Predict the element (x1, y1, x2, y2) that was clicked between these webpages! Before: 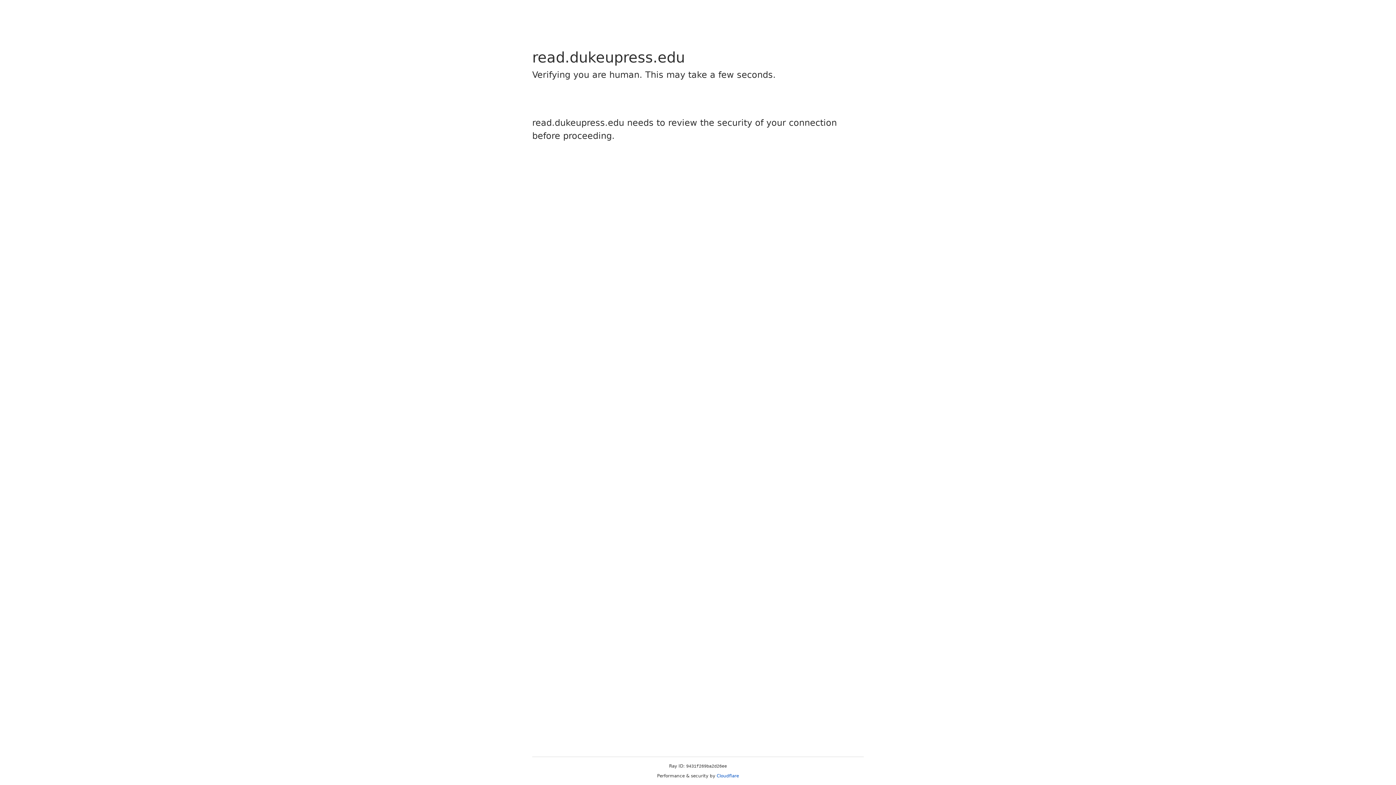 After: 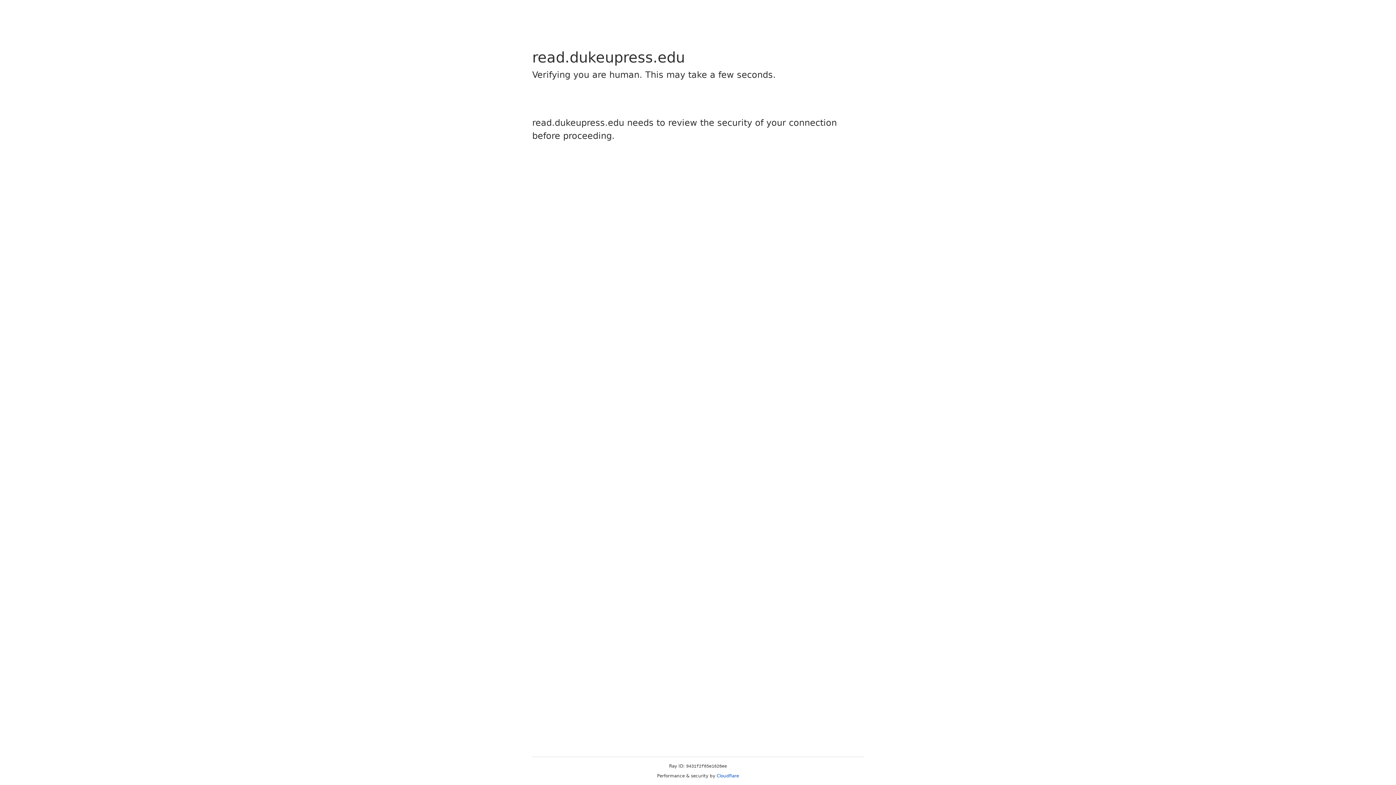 Action: bbox: (716, 773, 739, 778) label: Cloudflare